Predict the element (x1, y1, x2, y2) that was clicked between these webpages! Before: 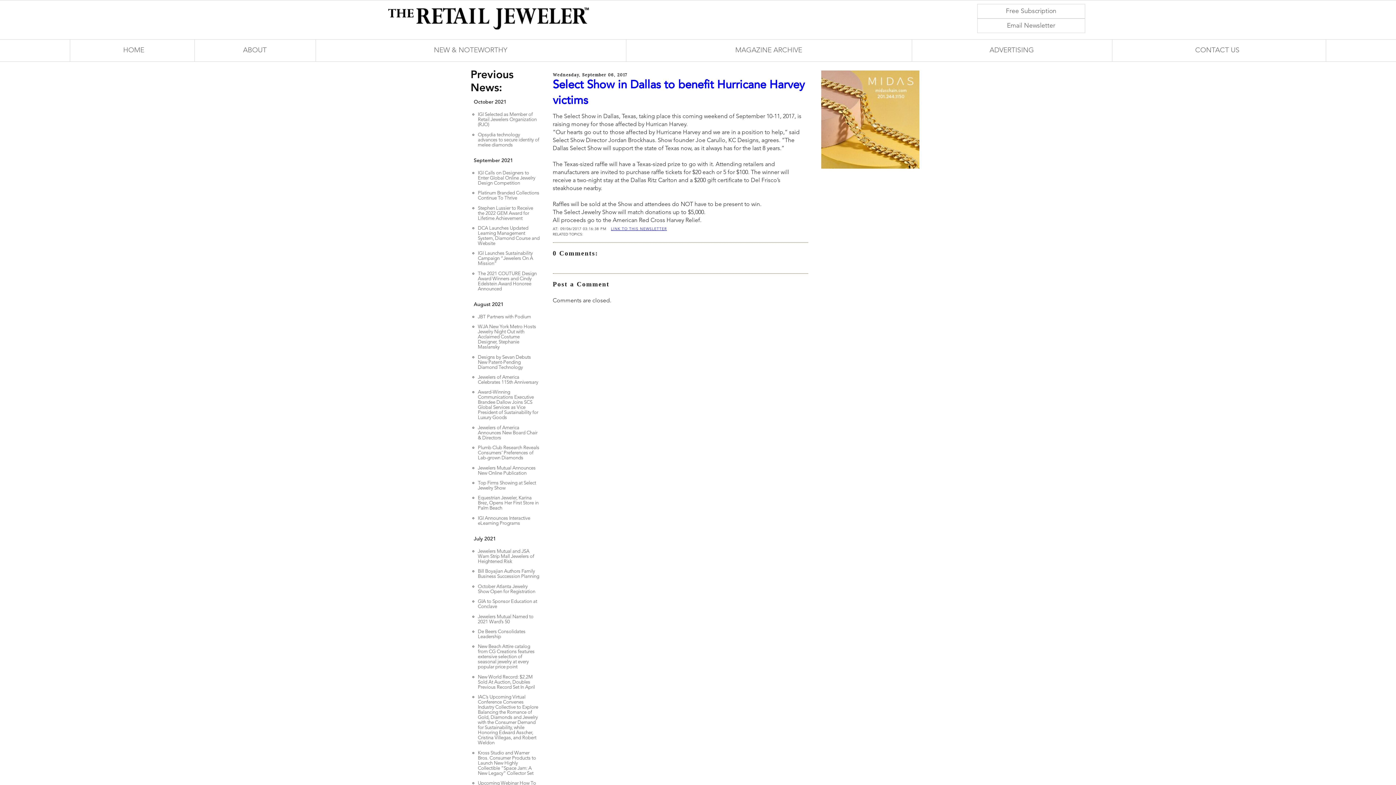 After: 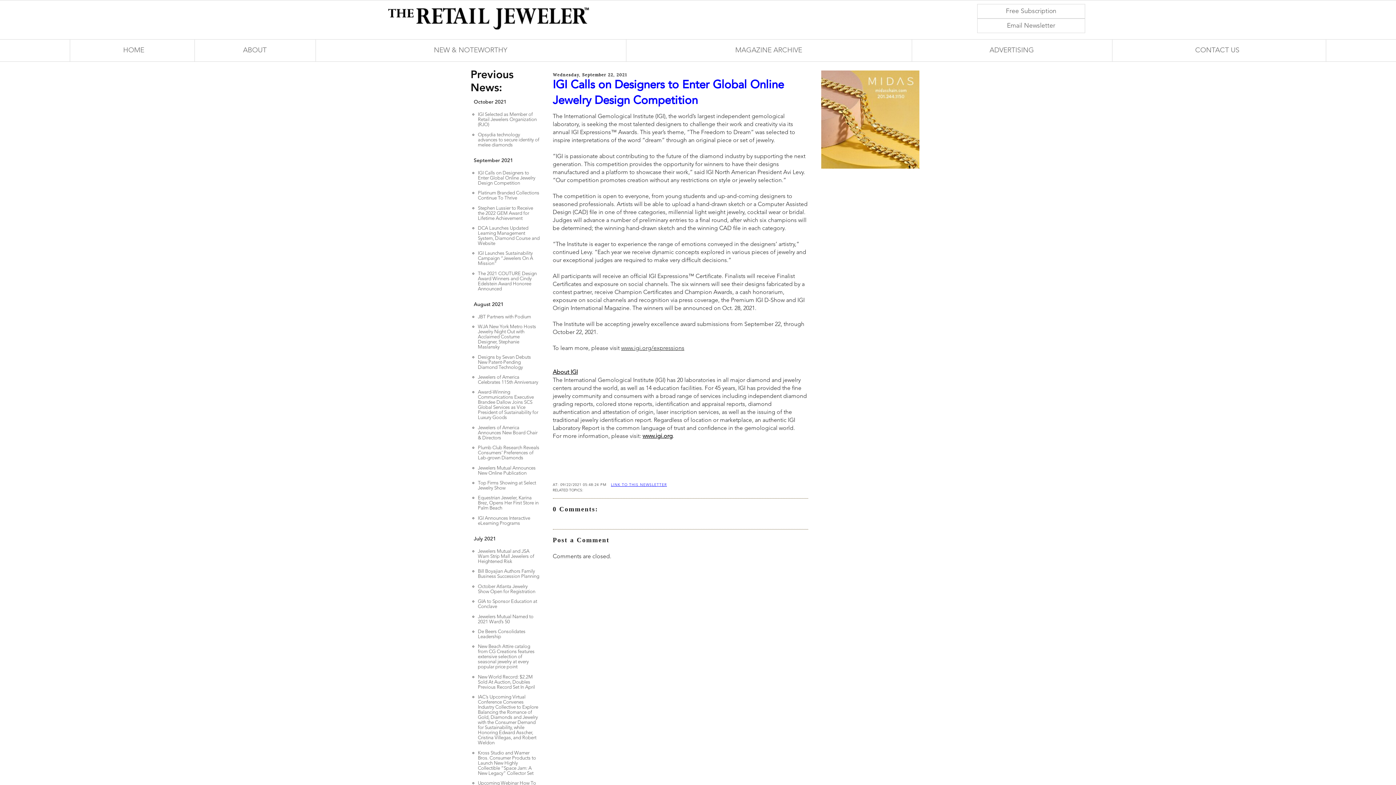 Action: bbox: (478, 170, 539, 186) label: IGI Calls on Designers to Enter Global Online Jewelry Design Competition